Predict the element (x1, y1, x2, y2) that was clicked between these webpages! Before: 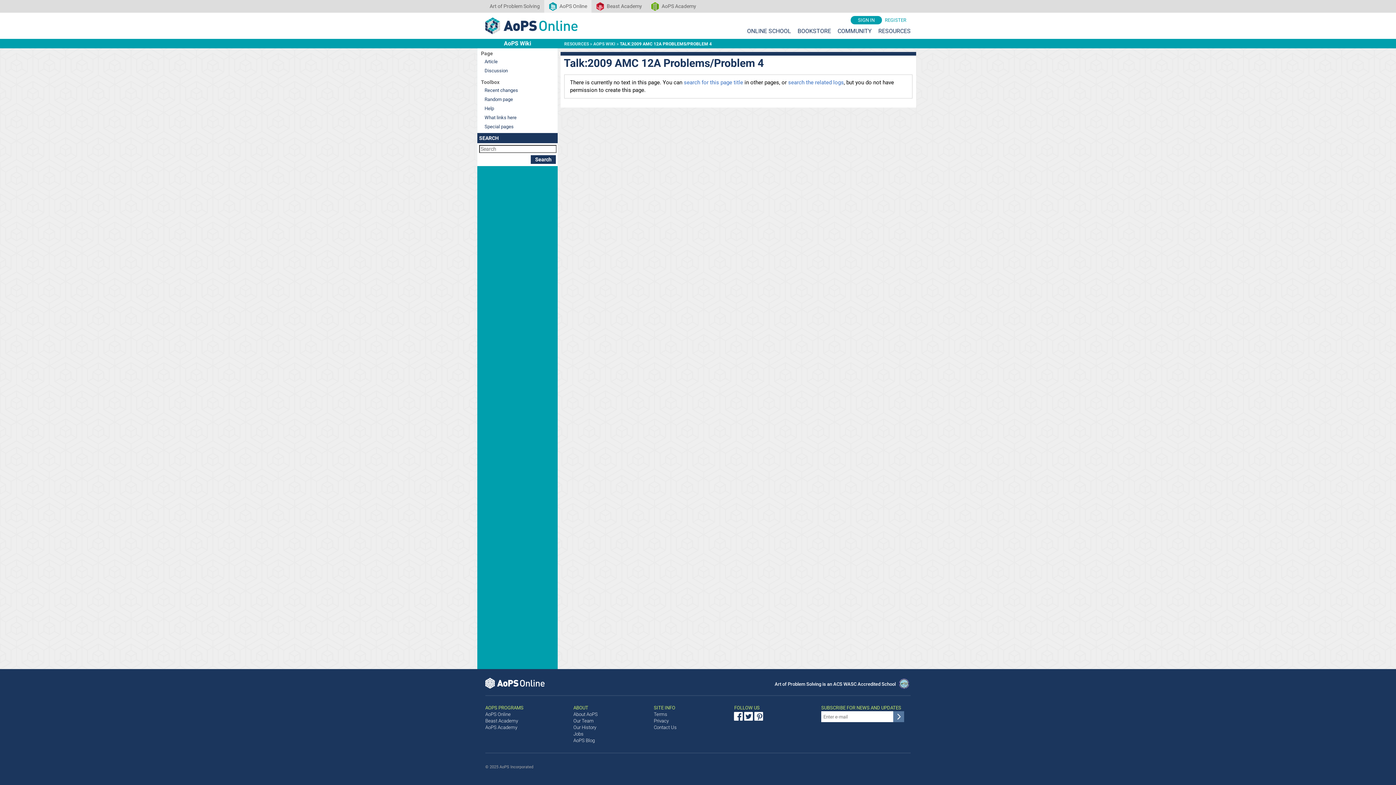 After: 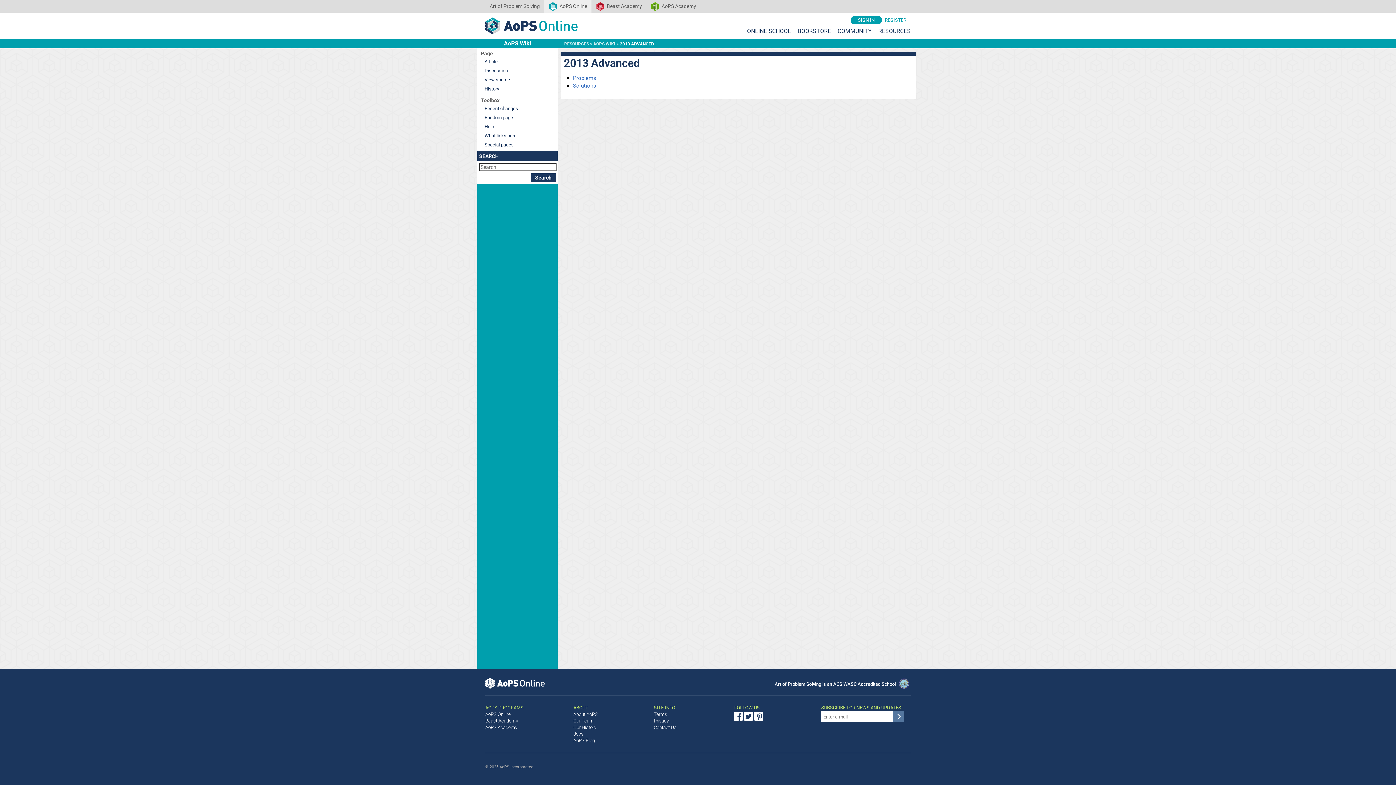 Action: label: Random page bbox: (479, 94, 556, 104)